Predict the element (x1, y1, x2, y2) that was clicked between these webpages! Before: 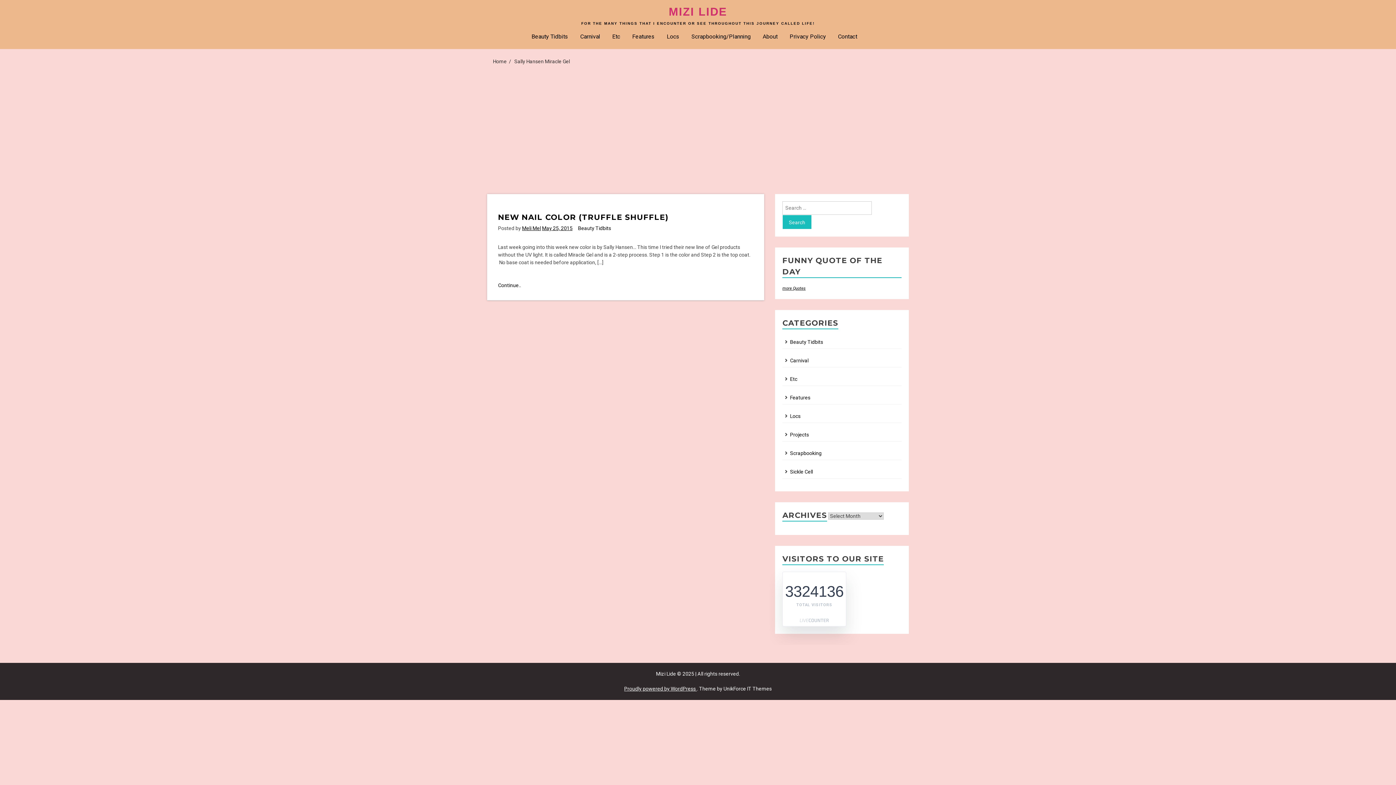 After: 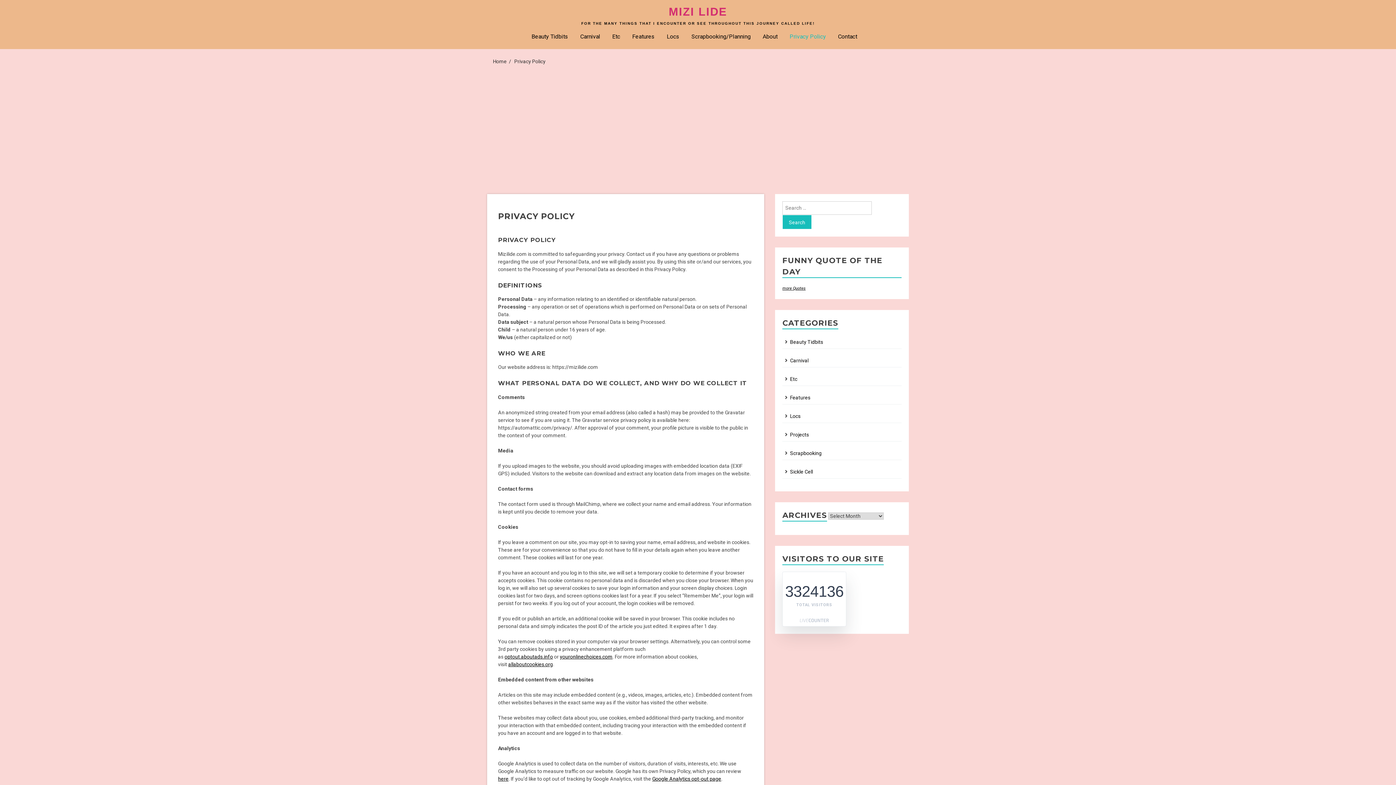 Action: bbox: (788, 31, 828, 41) label: Privacy Policy